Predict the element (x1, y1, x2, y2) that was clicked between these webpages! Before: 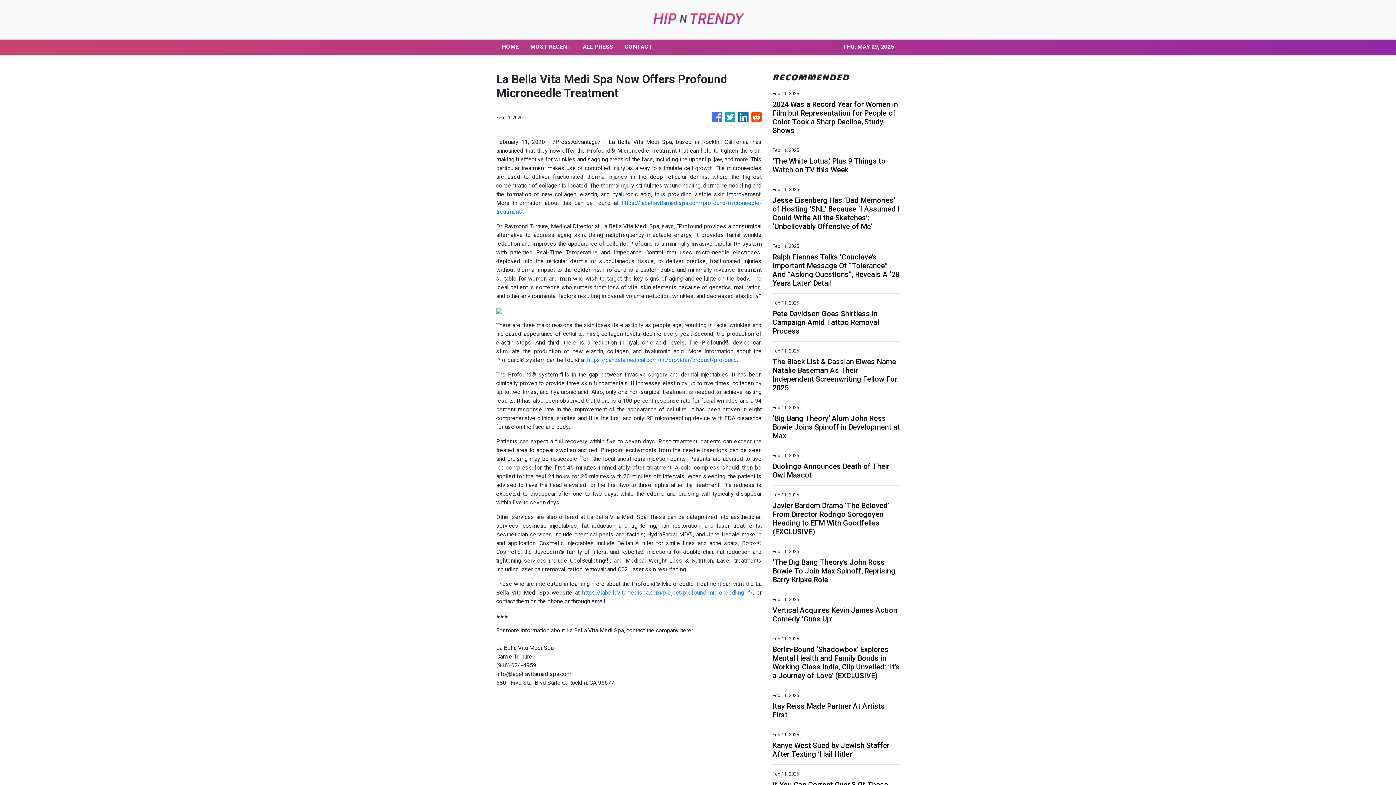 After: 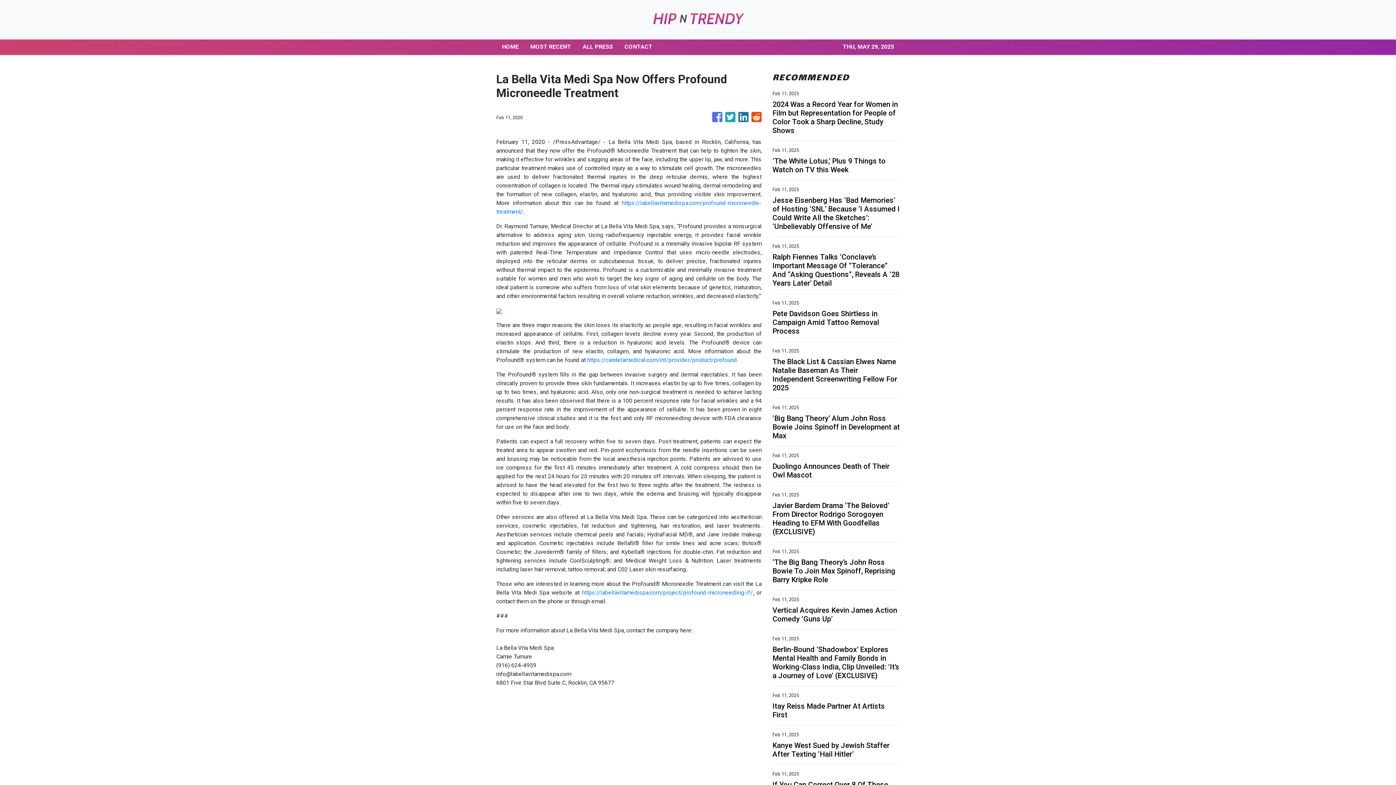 Action: bbox: (712, 108, 722, 126)